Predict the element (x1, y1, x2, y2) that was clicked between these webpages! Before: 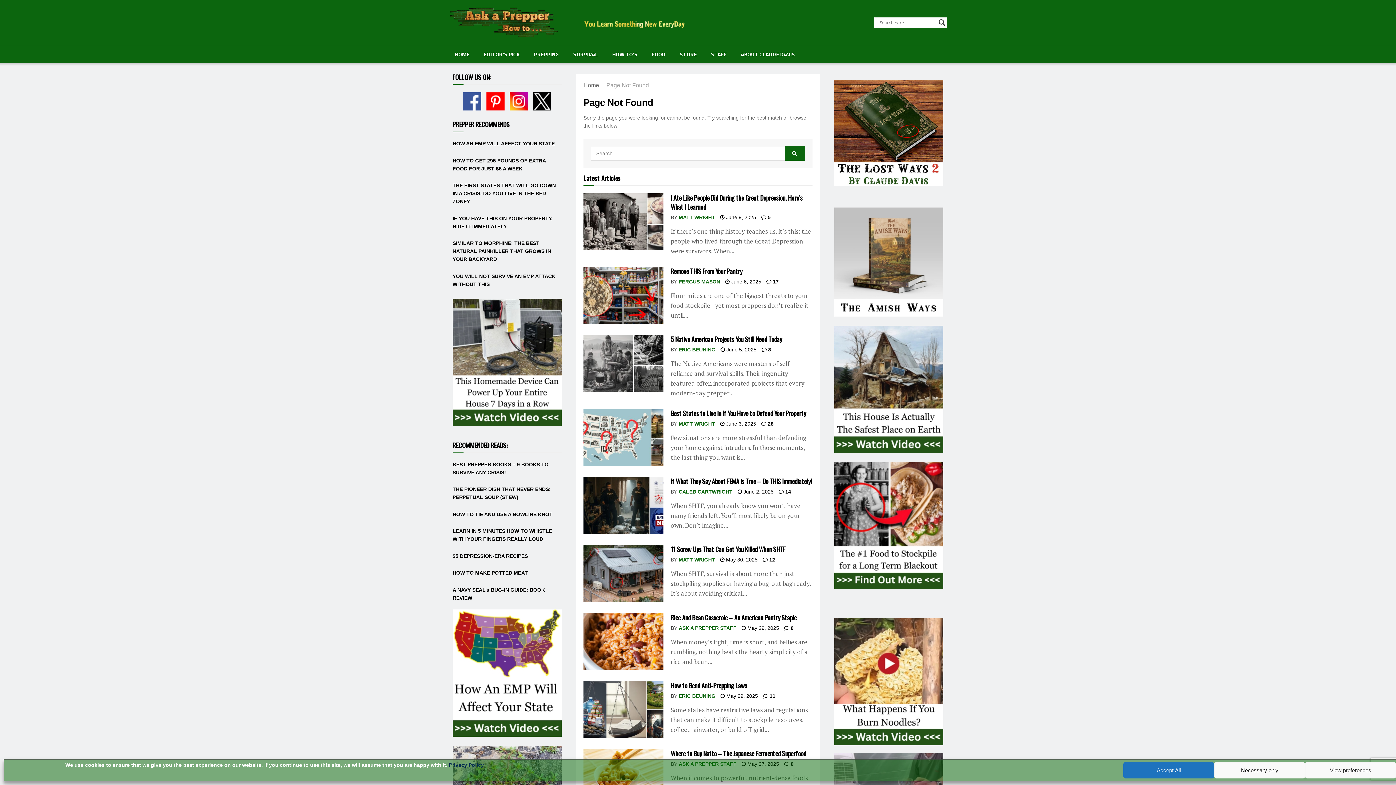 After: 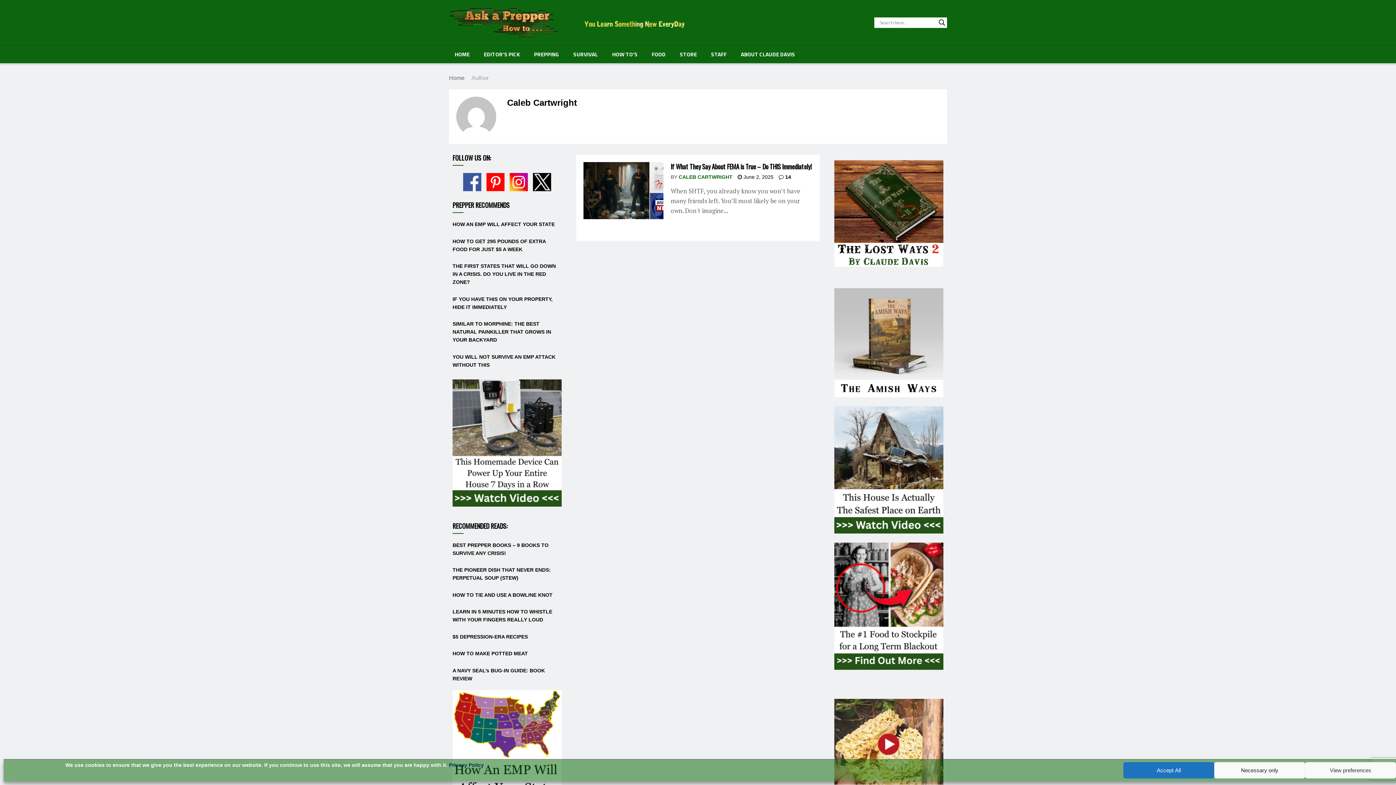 Action: bbox: (678, 489, 732, 494) label: CALEB CARTWRIGHT